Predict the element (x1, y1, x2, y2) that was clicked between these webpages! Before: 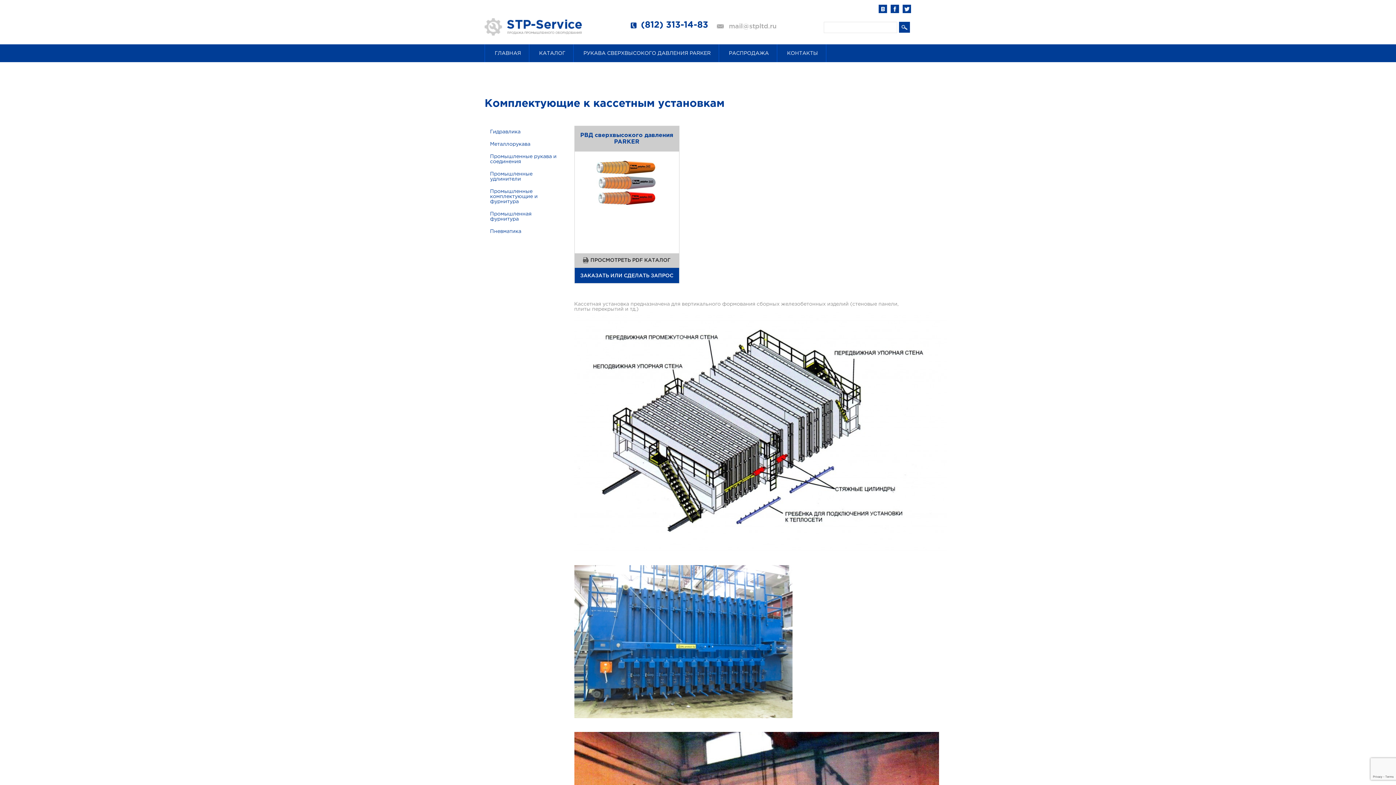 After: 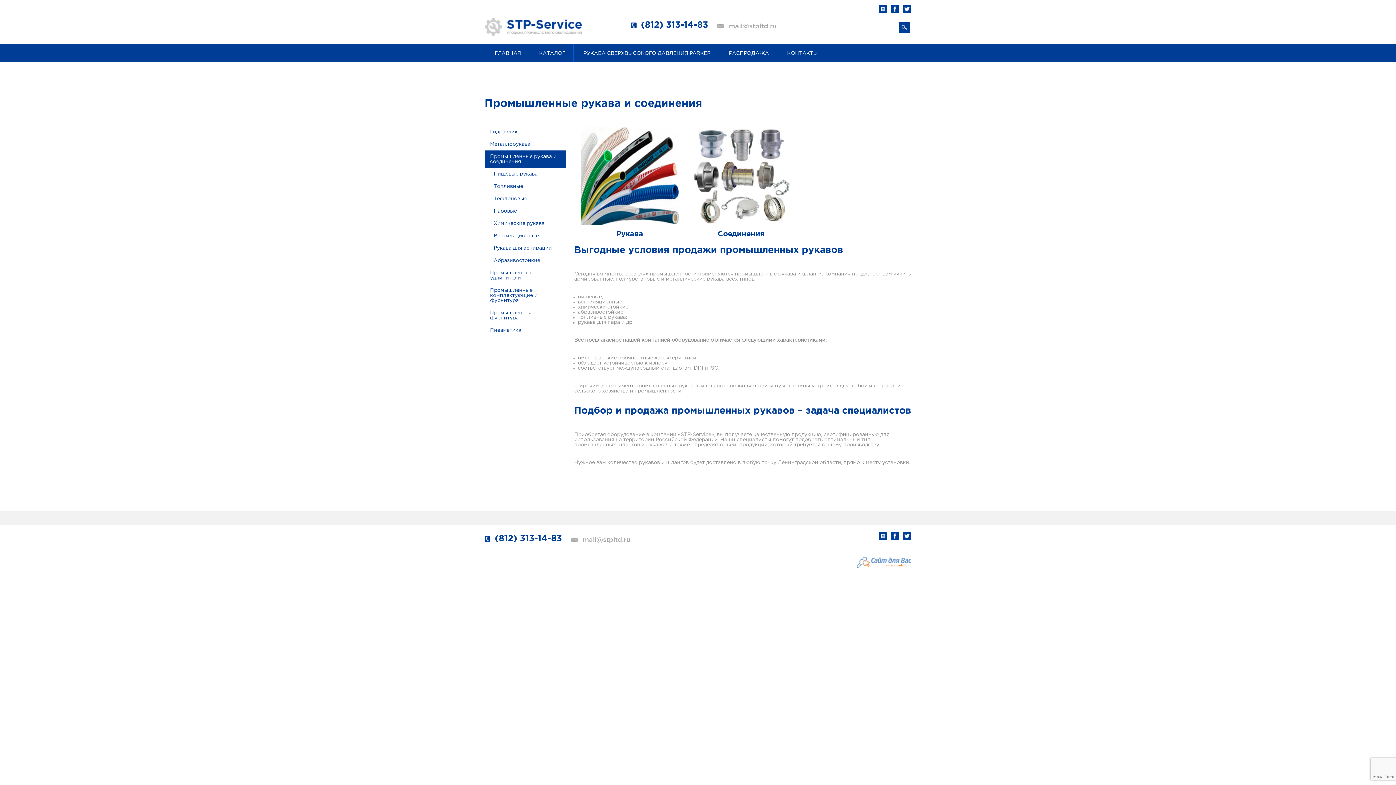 Action: bbox: (484, 150, 565, 168) label: Промышленные рукава и соединения